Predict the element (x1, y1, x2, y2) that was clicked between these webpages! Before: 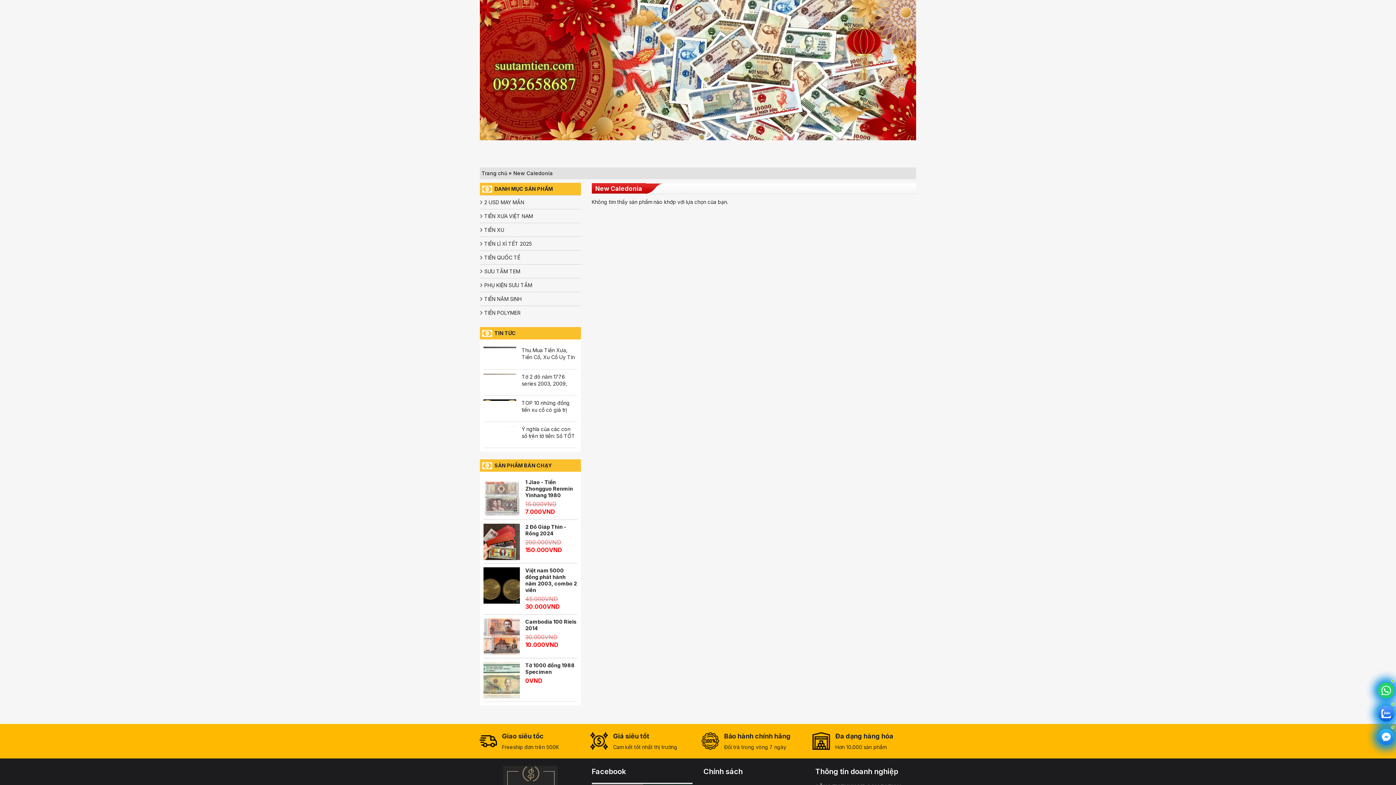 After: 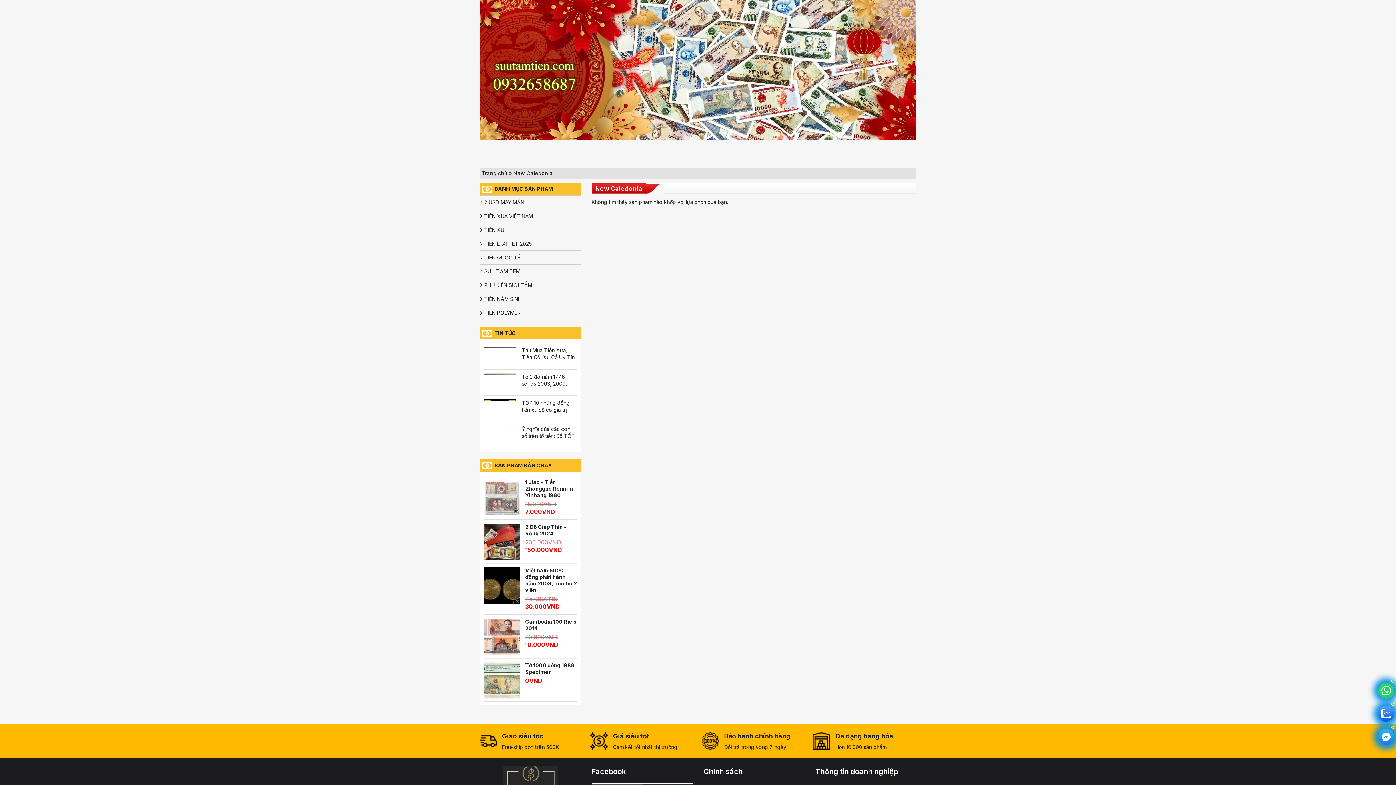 Action: bbox: (1378, 679, 1394, 702)